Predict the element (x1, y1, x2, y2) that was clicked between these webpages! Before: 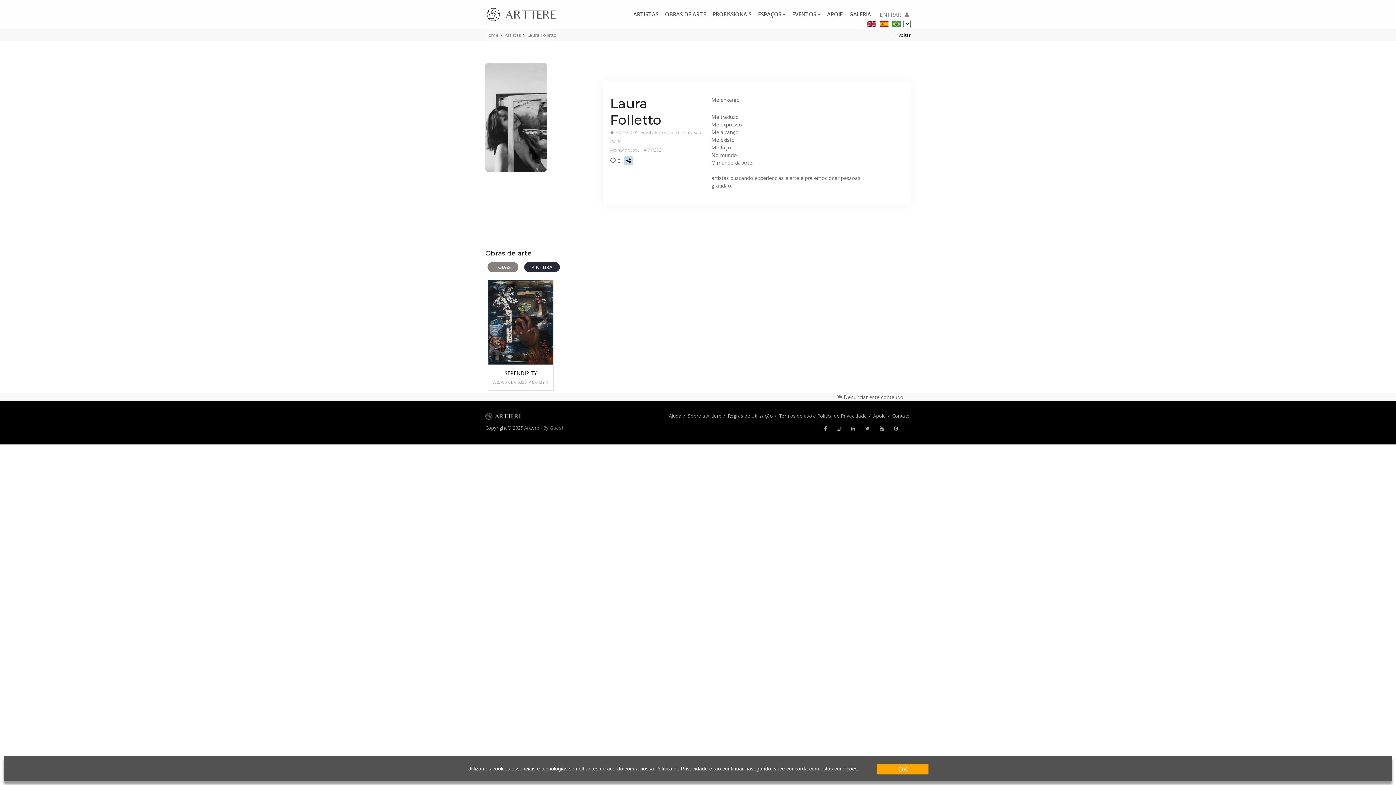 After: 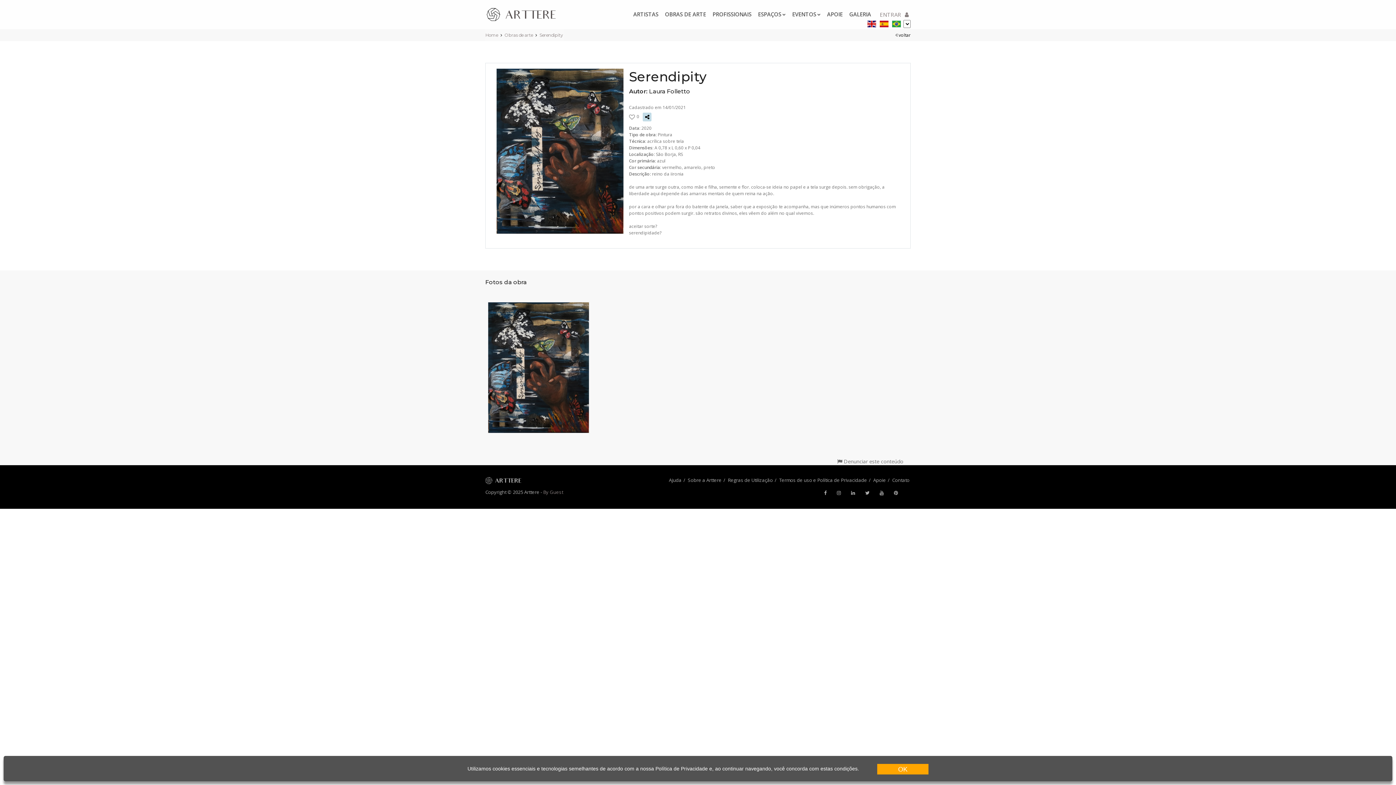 Action: label: SERENDIPITY bbox: (504, 369, 537, 376)